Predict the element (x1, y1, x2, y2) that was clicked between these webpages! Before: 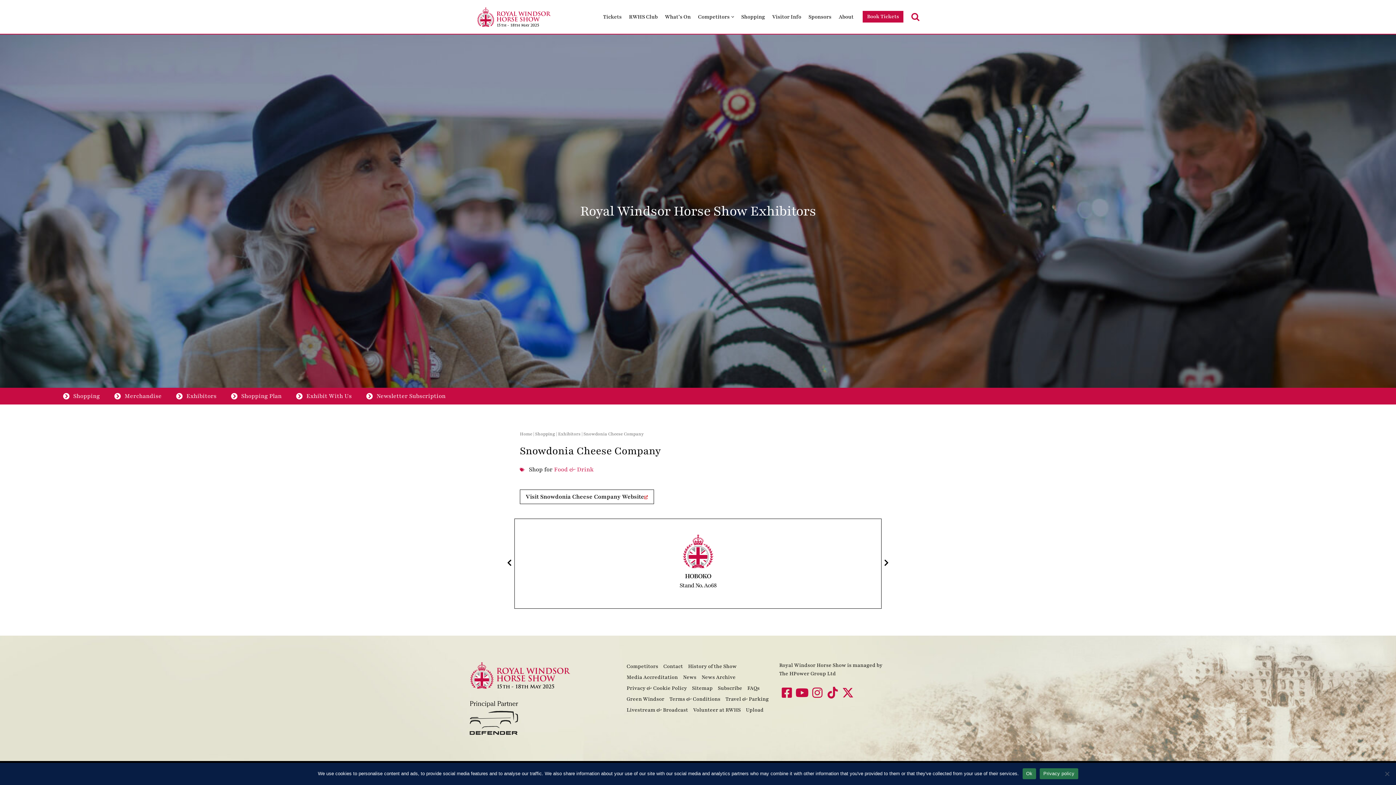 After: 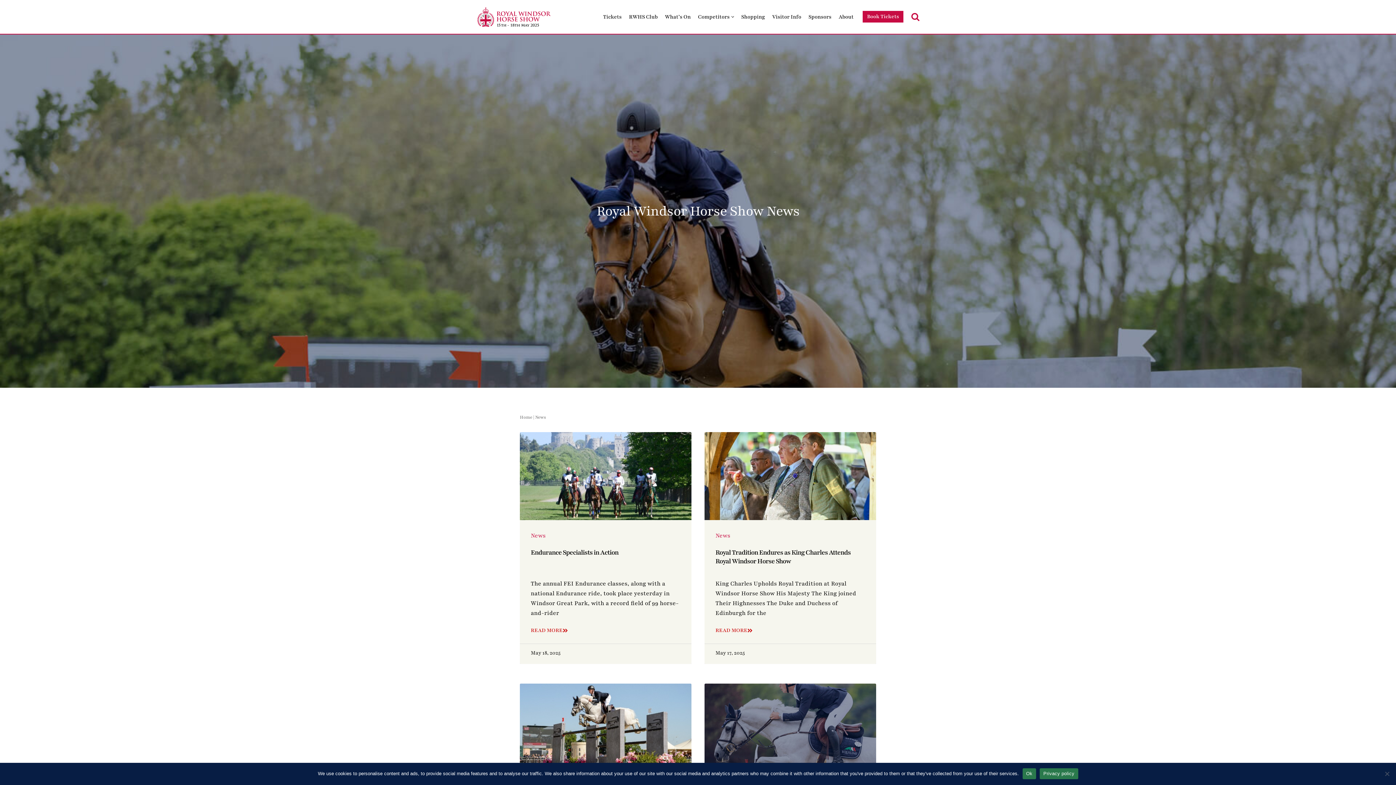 Action: bbox: (680, 672, 699, 683) label: News